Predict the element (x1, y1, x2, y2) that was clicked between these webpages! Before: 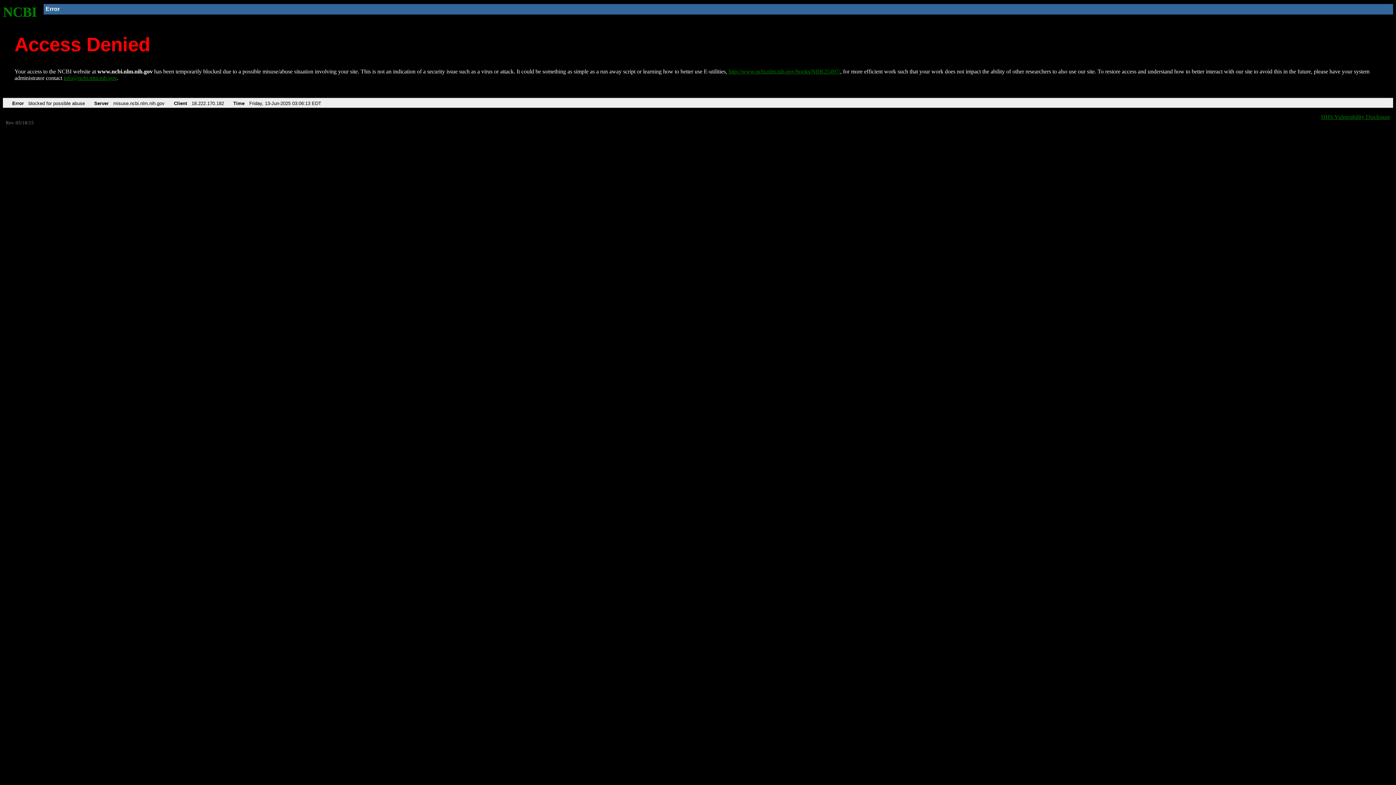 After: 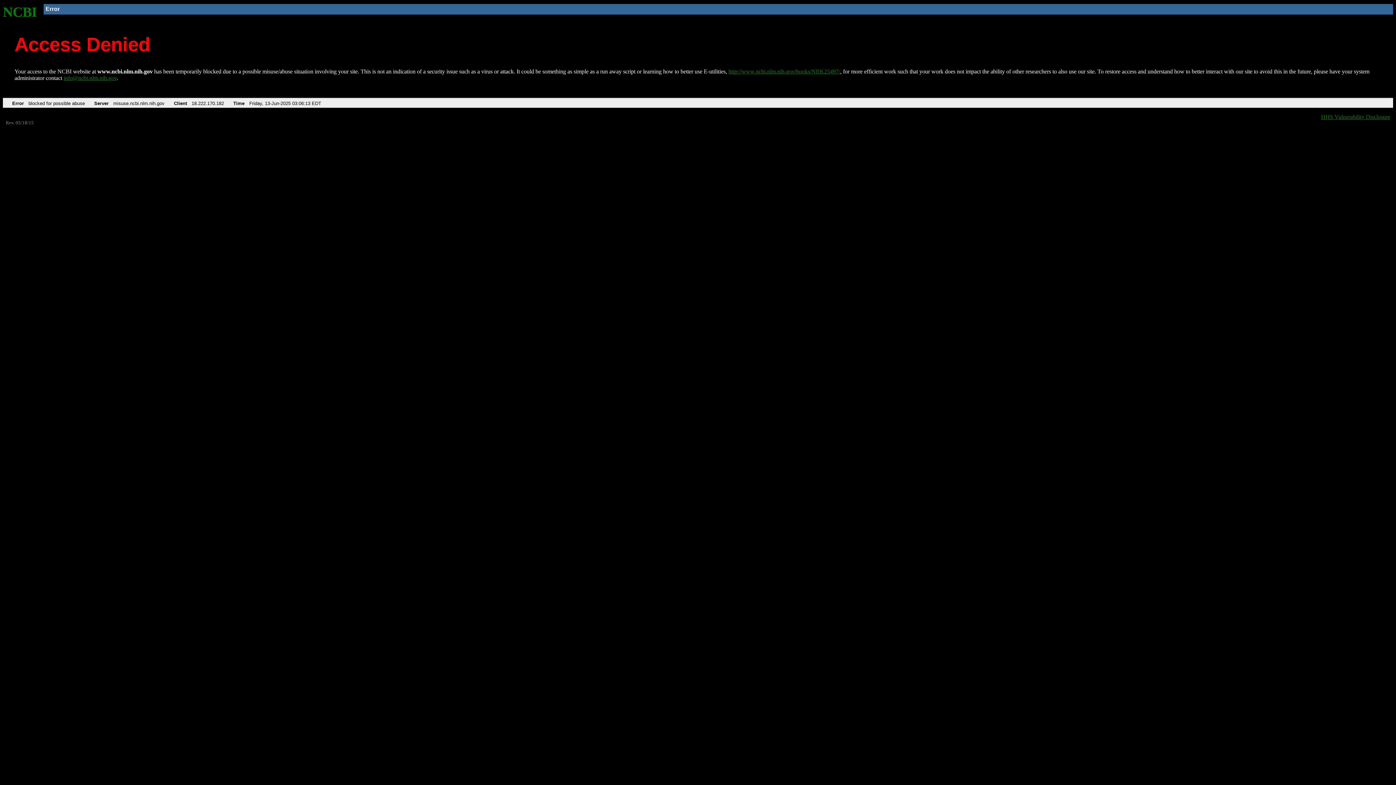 Action: label: info@ncbi.nlm.nih.gov bbox: (63, 75, 116, 81)